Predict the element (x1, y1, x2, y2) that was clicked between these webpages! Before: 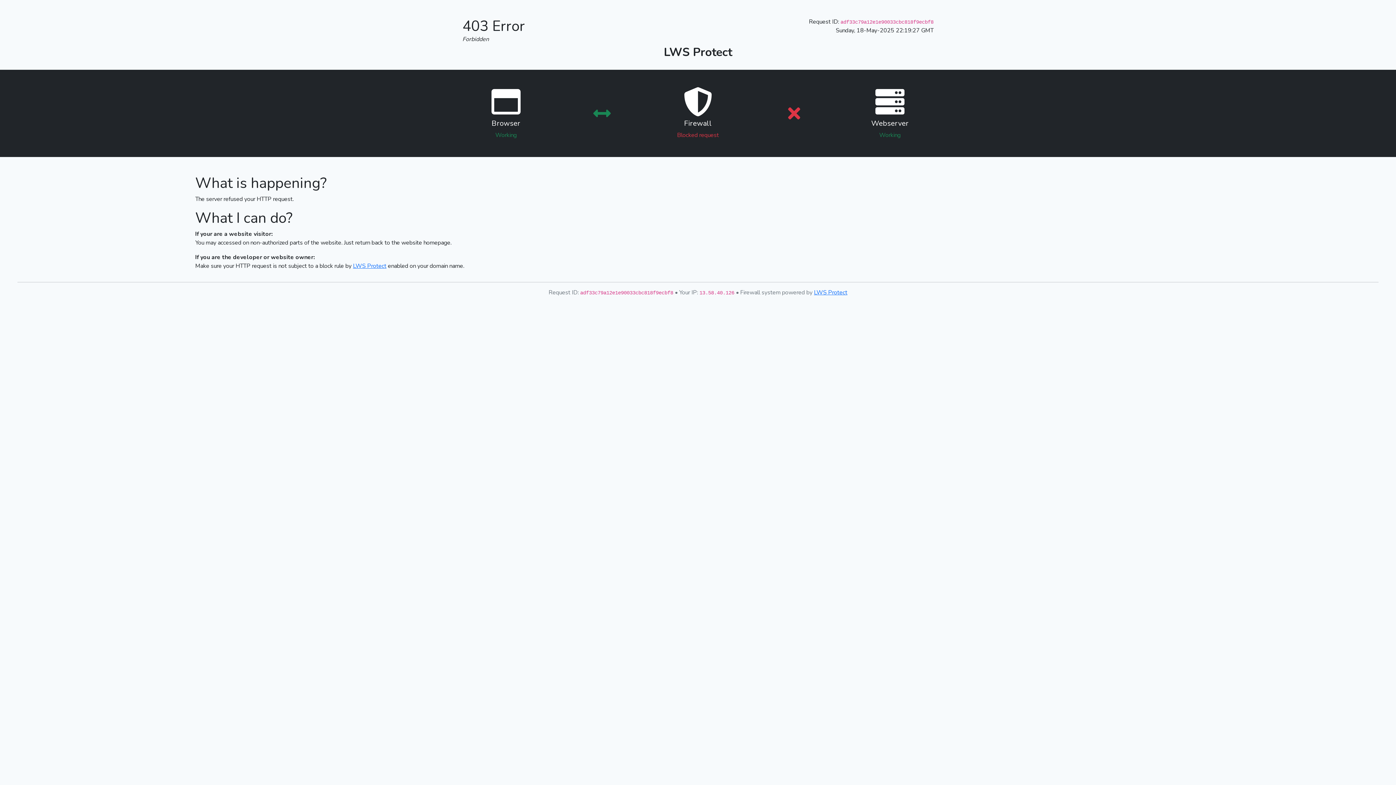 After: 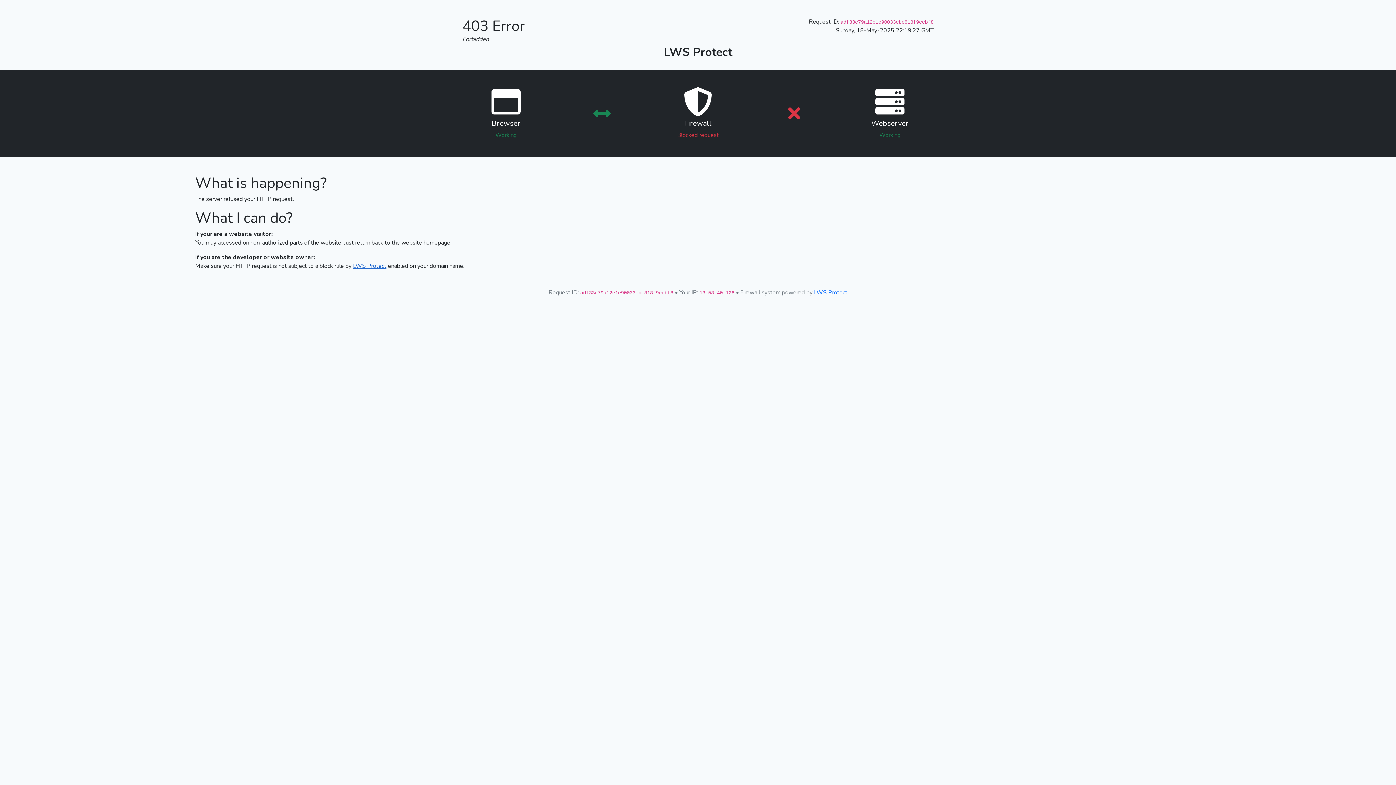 Action: label: LWS Protect bbox: (353, 262, 386, 270)